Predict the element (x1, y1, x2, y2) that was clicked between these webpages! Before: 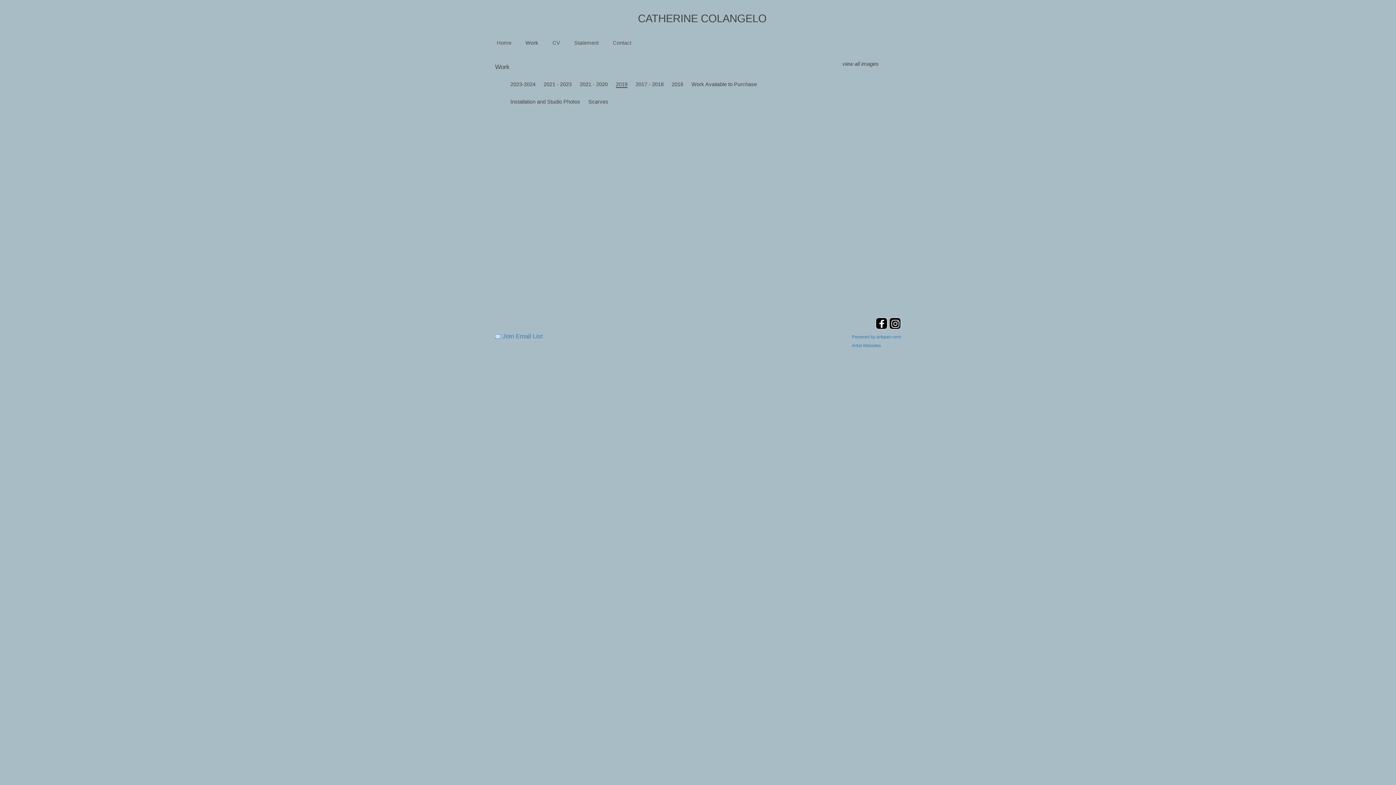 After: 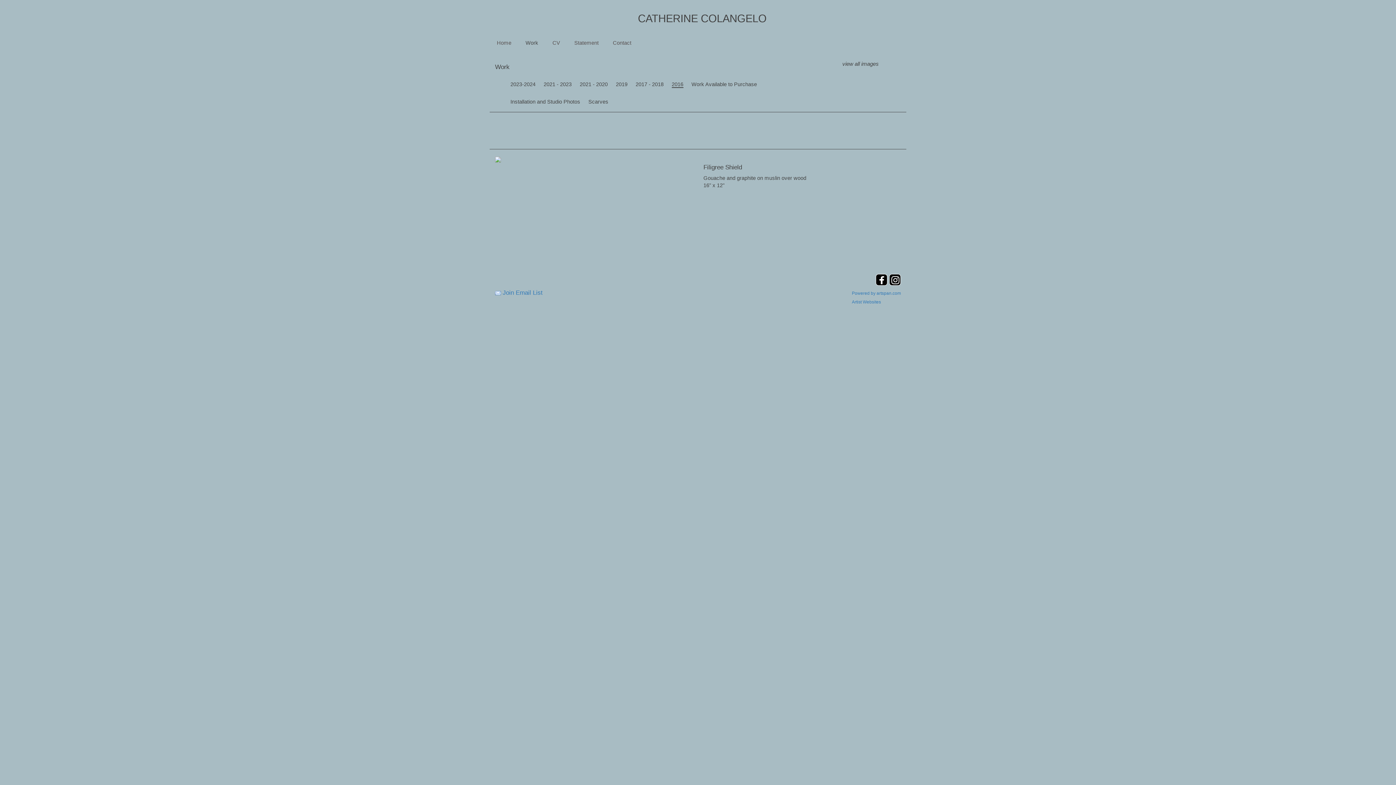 Action: label: 2016 bbox: (671, 81, 683, 87)